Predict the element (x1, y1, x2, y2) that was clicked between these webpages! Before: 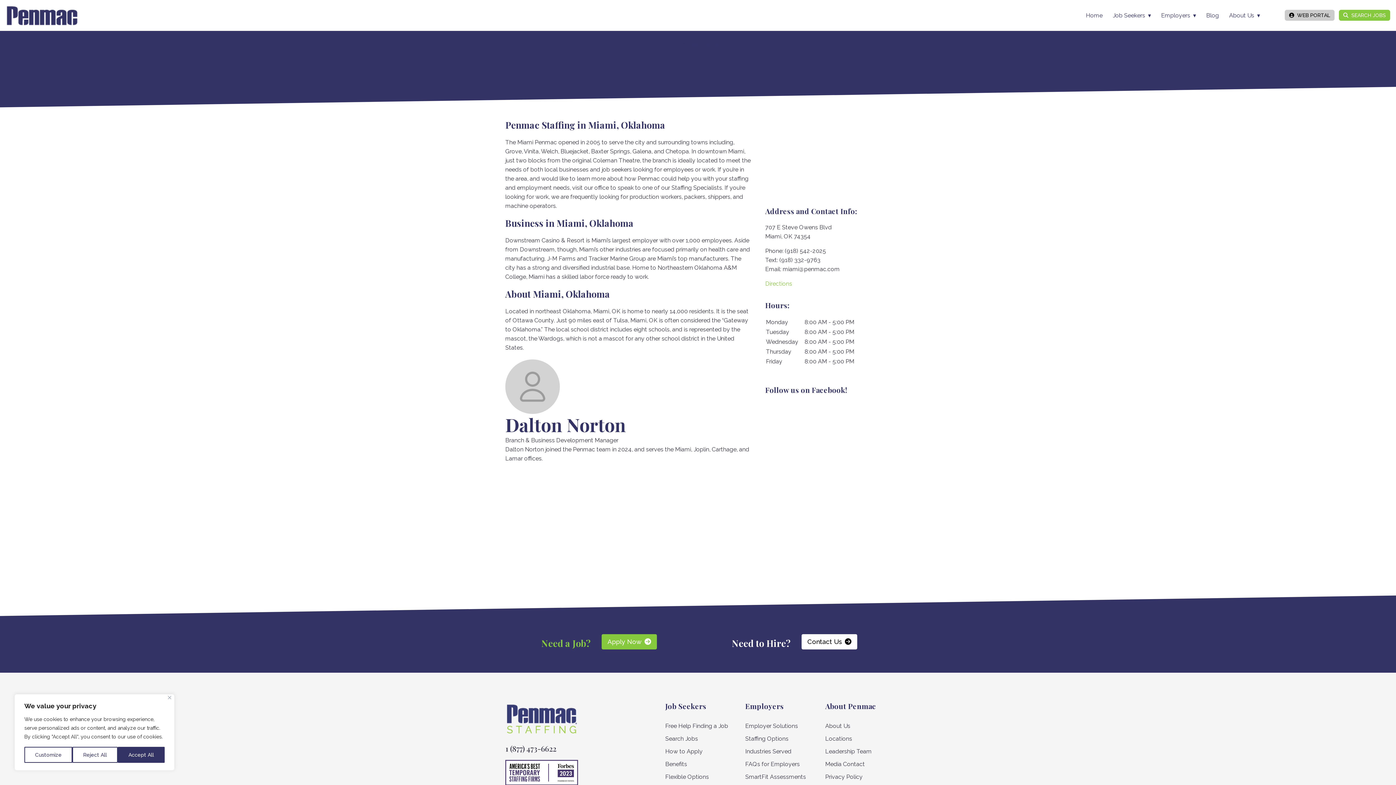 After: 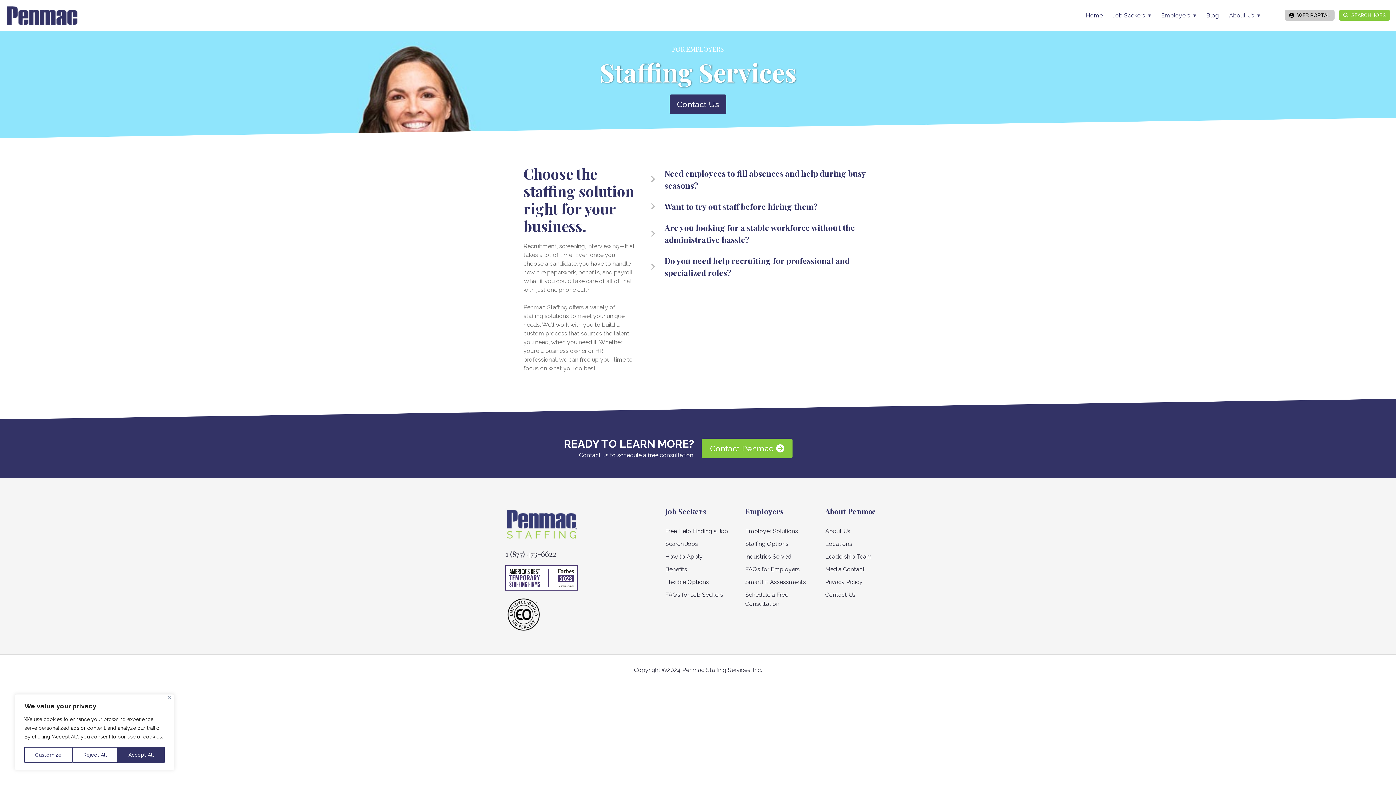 Action: bbox: (745, 734, 788, 743) label: Staffing Options